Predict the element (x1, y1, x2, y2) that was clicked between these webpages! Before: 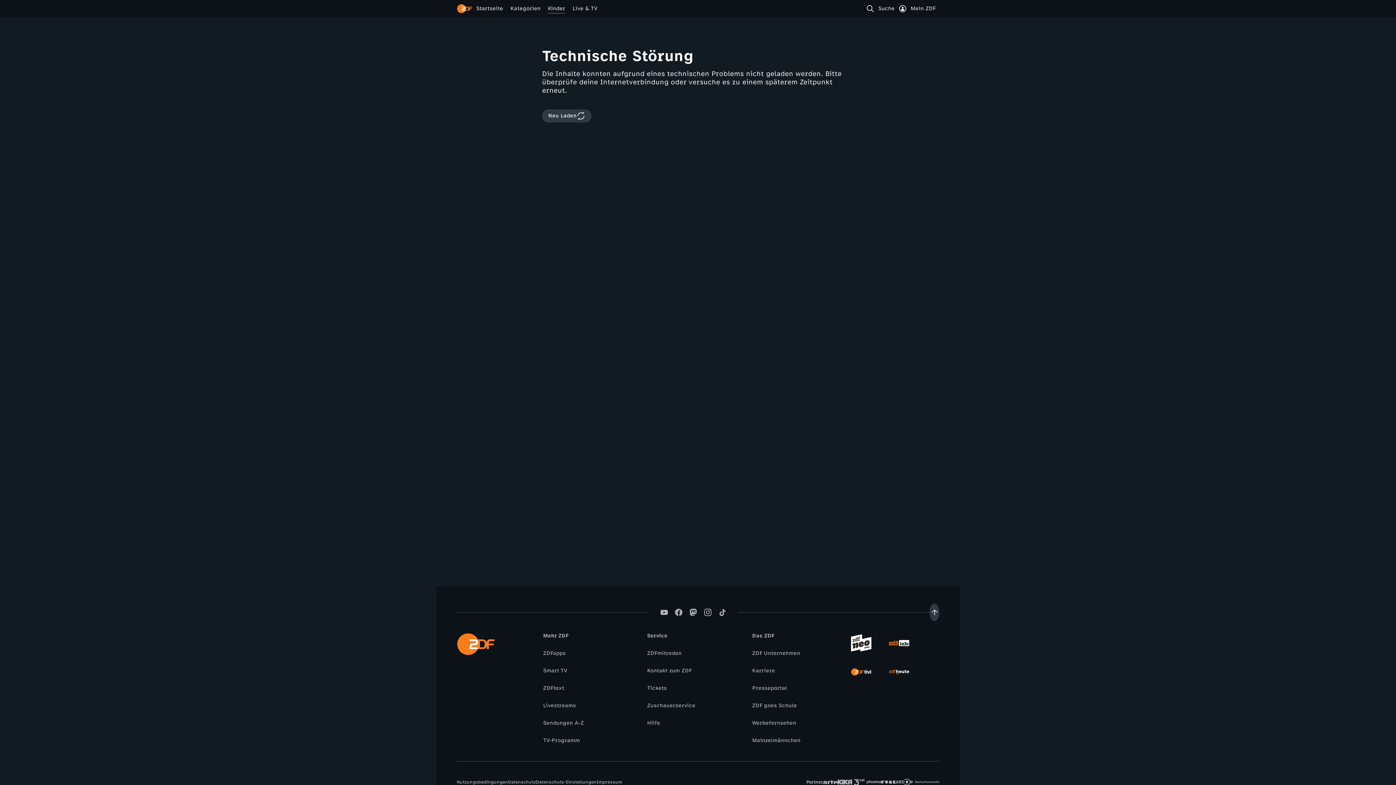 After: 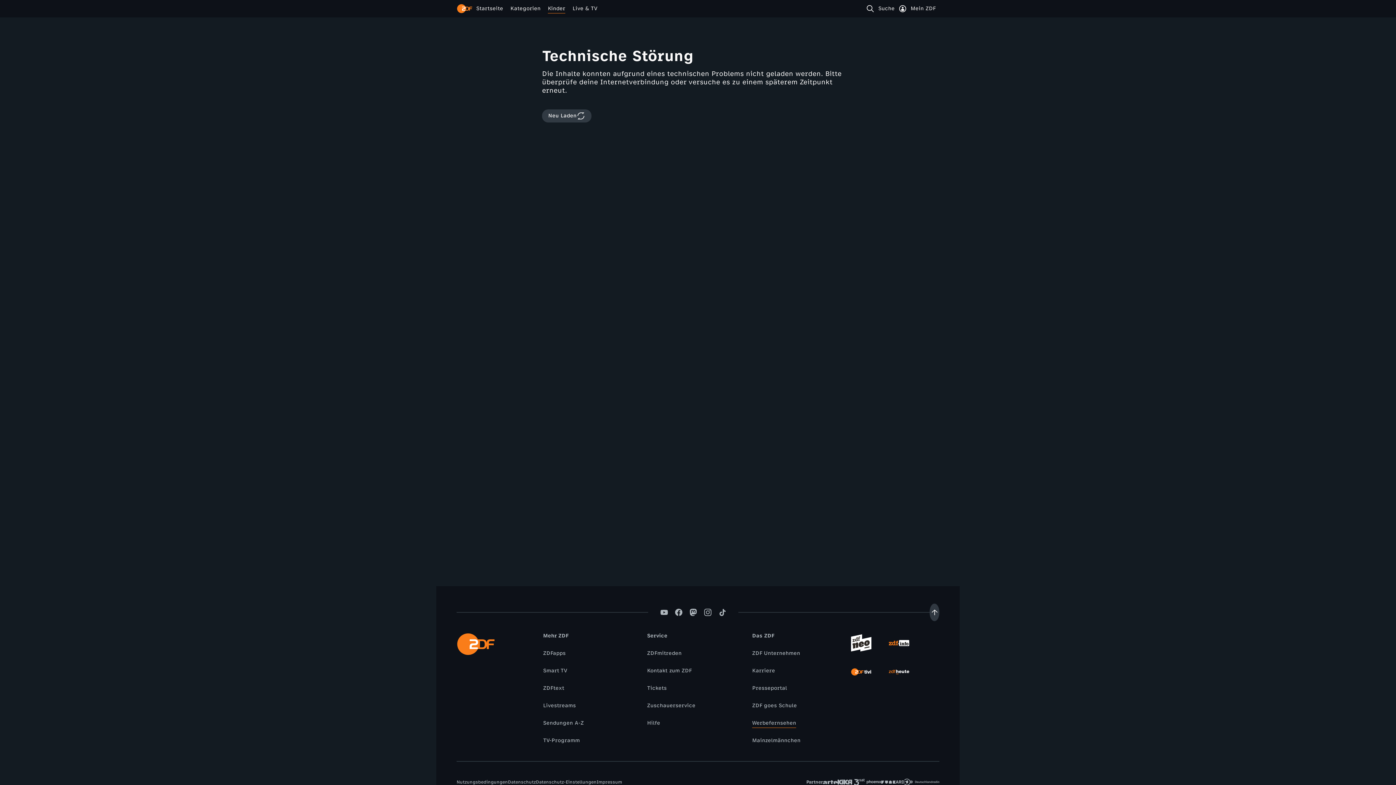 Action: bbox: (748, 719, 800, 727) label: Werbefernsehen